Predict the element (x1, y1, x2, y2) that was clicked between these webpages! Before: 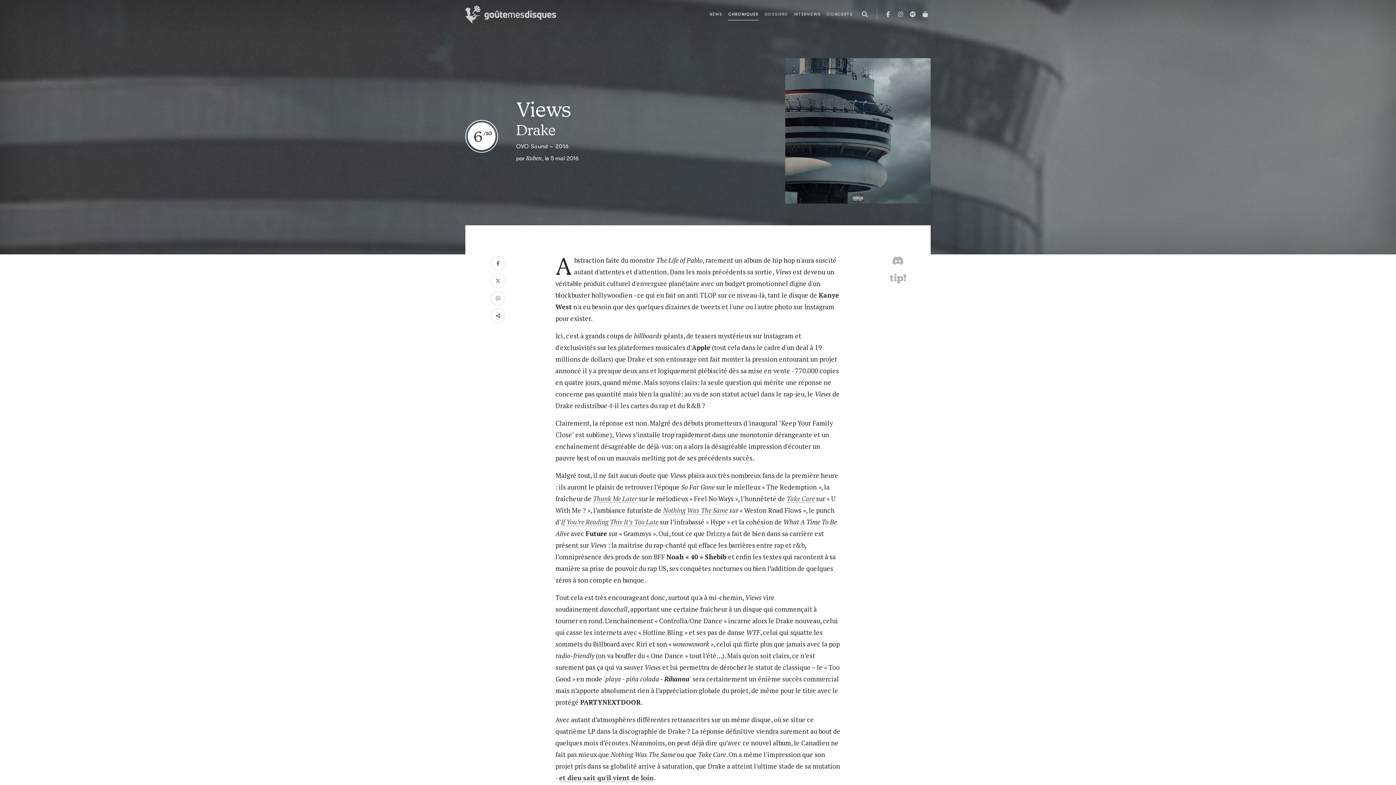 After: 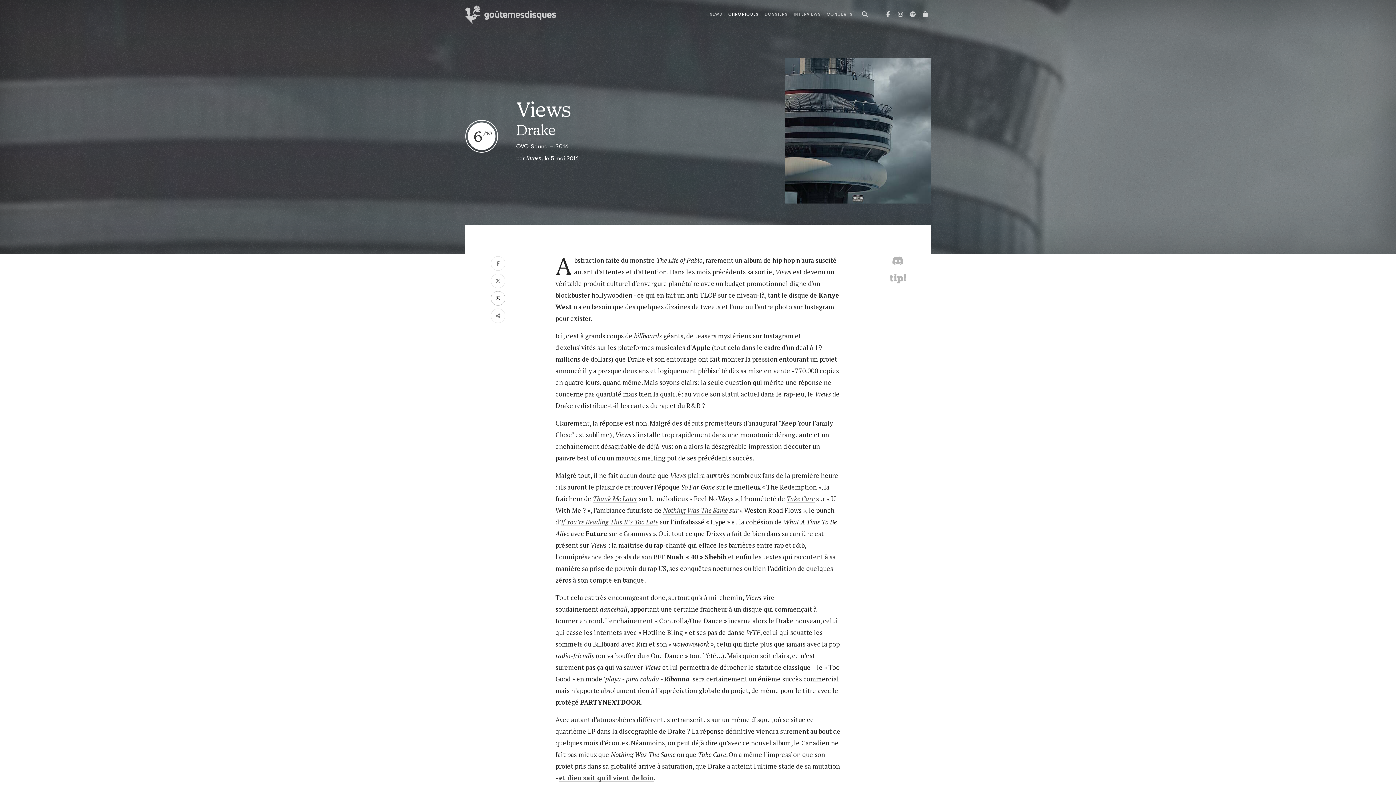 Action: bbox: (490, 291, 505, 305)